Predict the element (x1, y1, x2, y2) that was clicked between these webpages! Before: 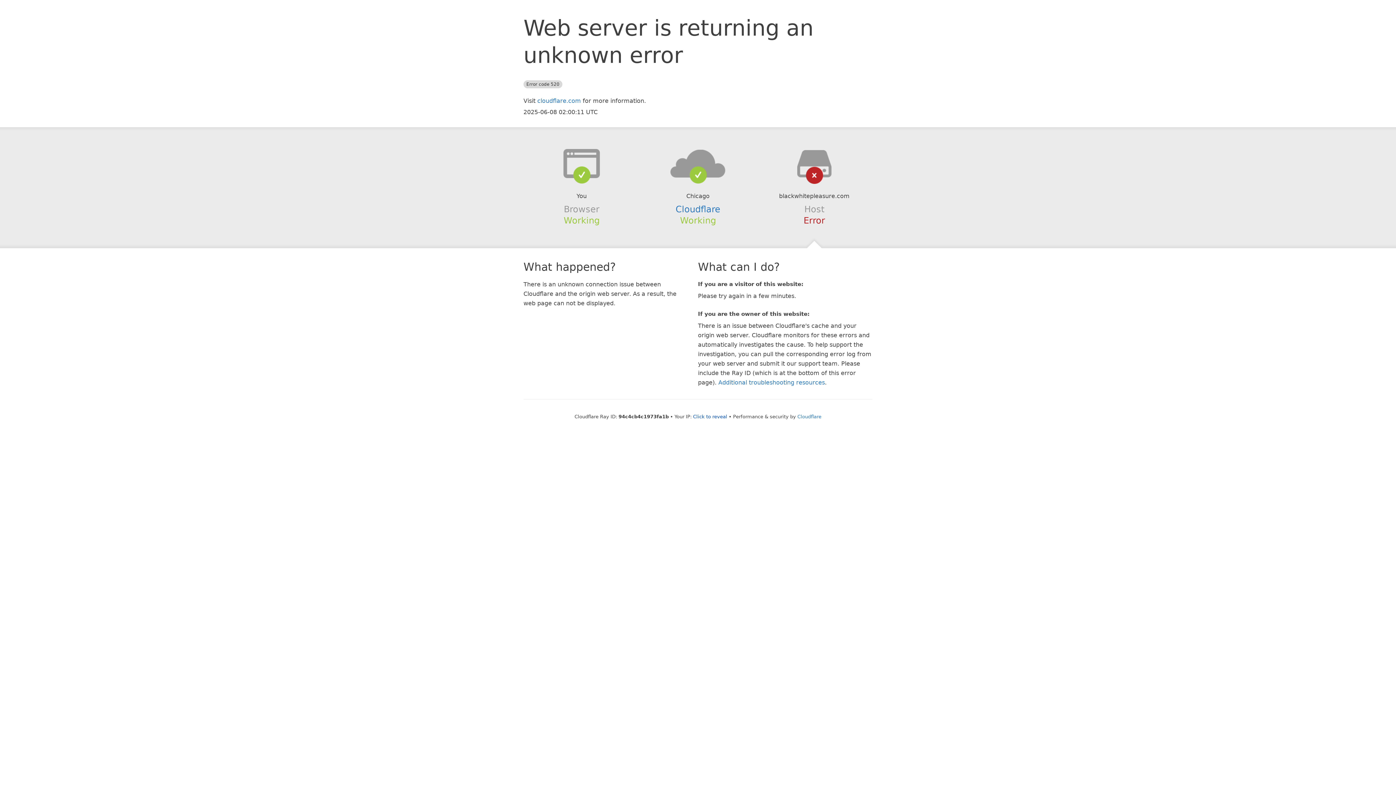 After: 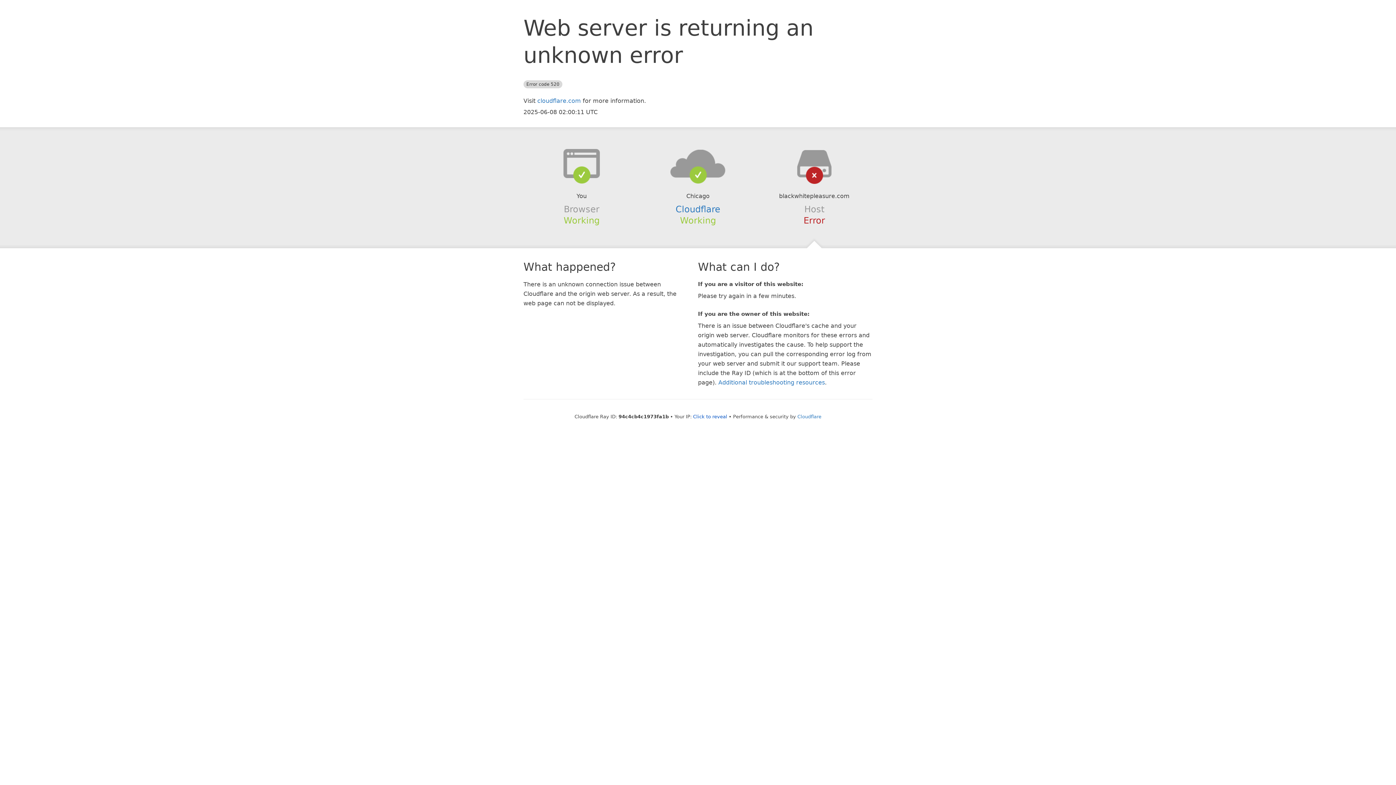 Action: bbox: (639, 148, 756, 178)